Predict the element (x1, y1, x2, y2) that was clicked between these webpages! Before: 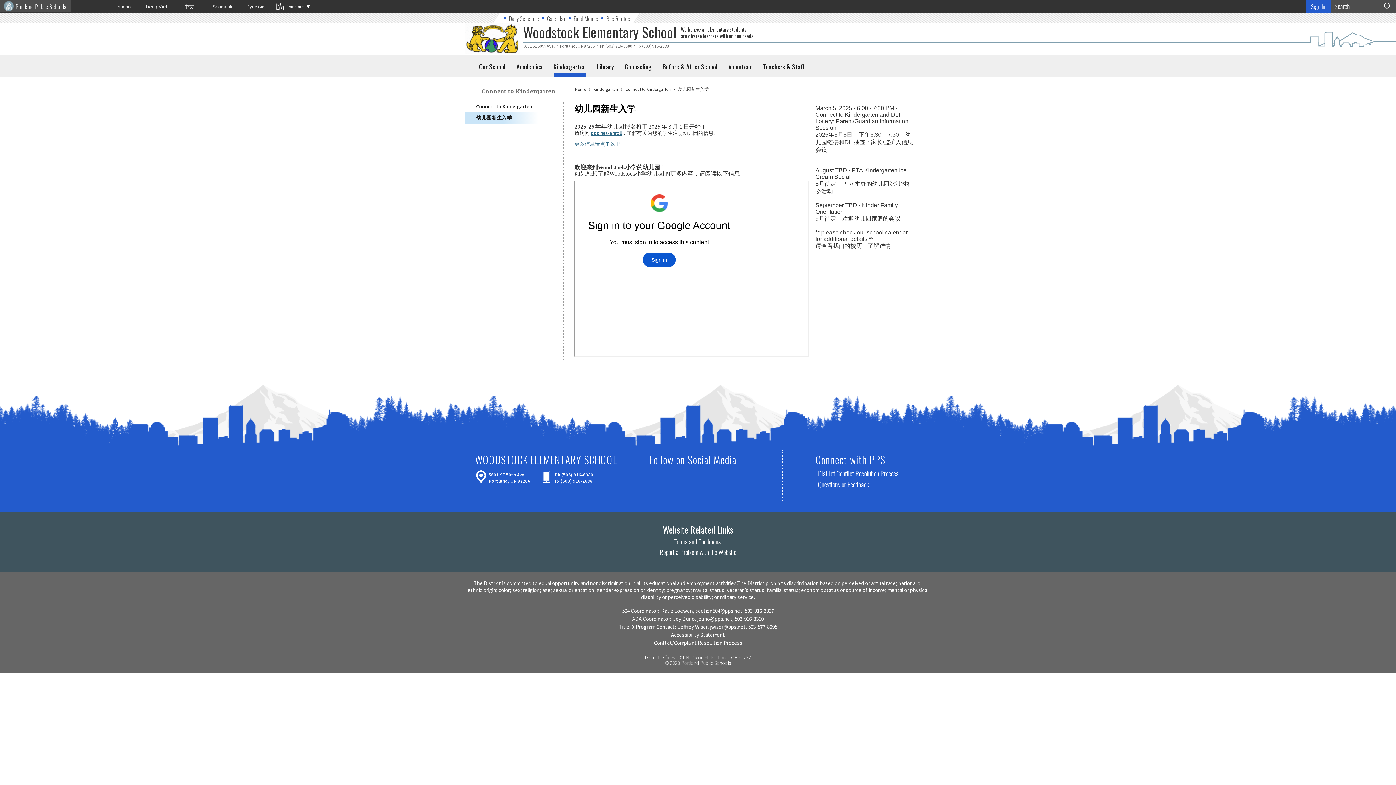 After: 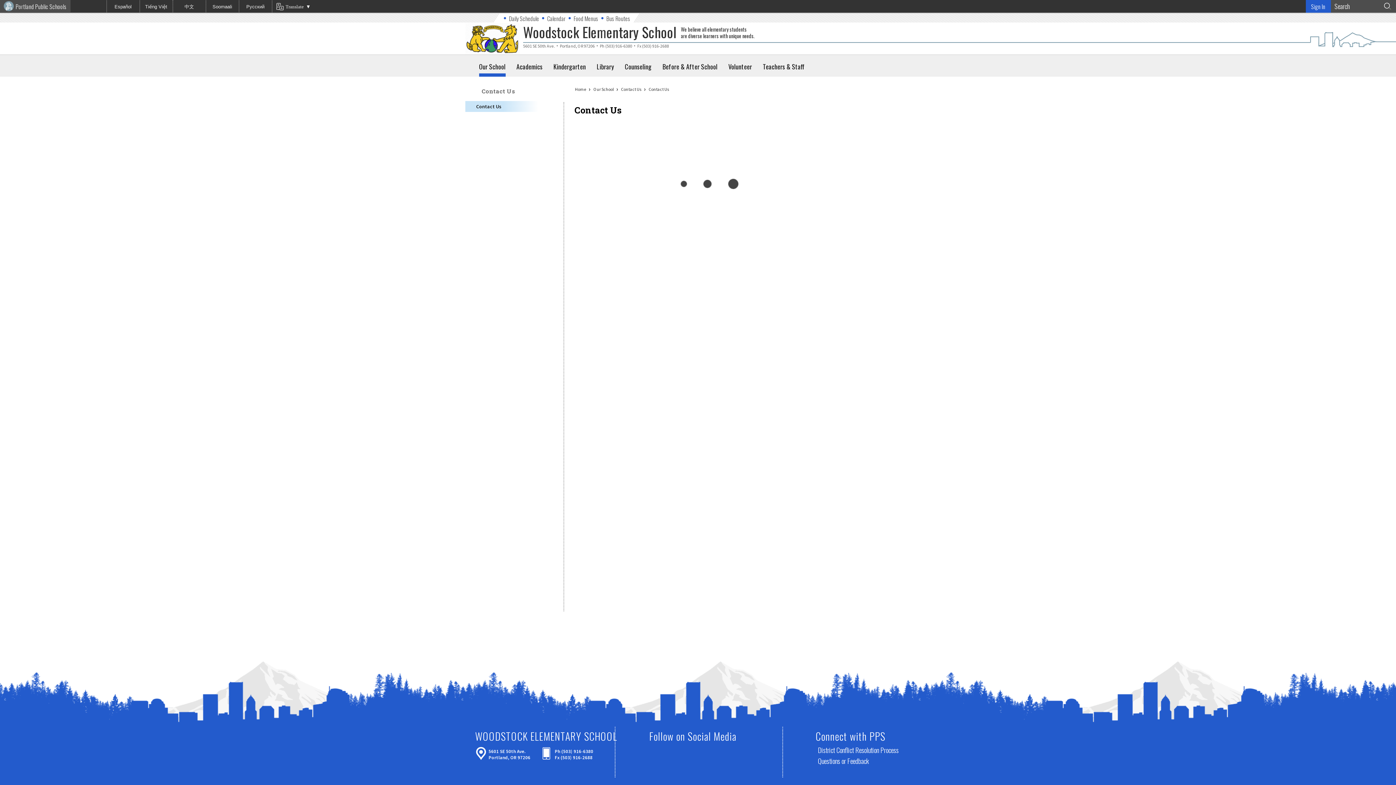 Action: label: Questions or Feedback bbox: (818, 479, 868, 489)